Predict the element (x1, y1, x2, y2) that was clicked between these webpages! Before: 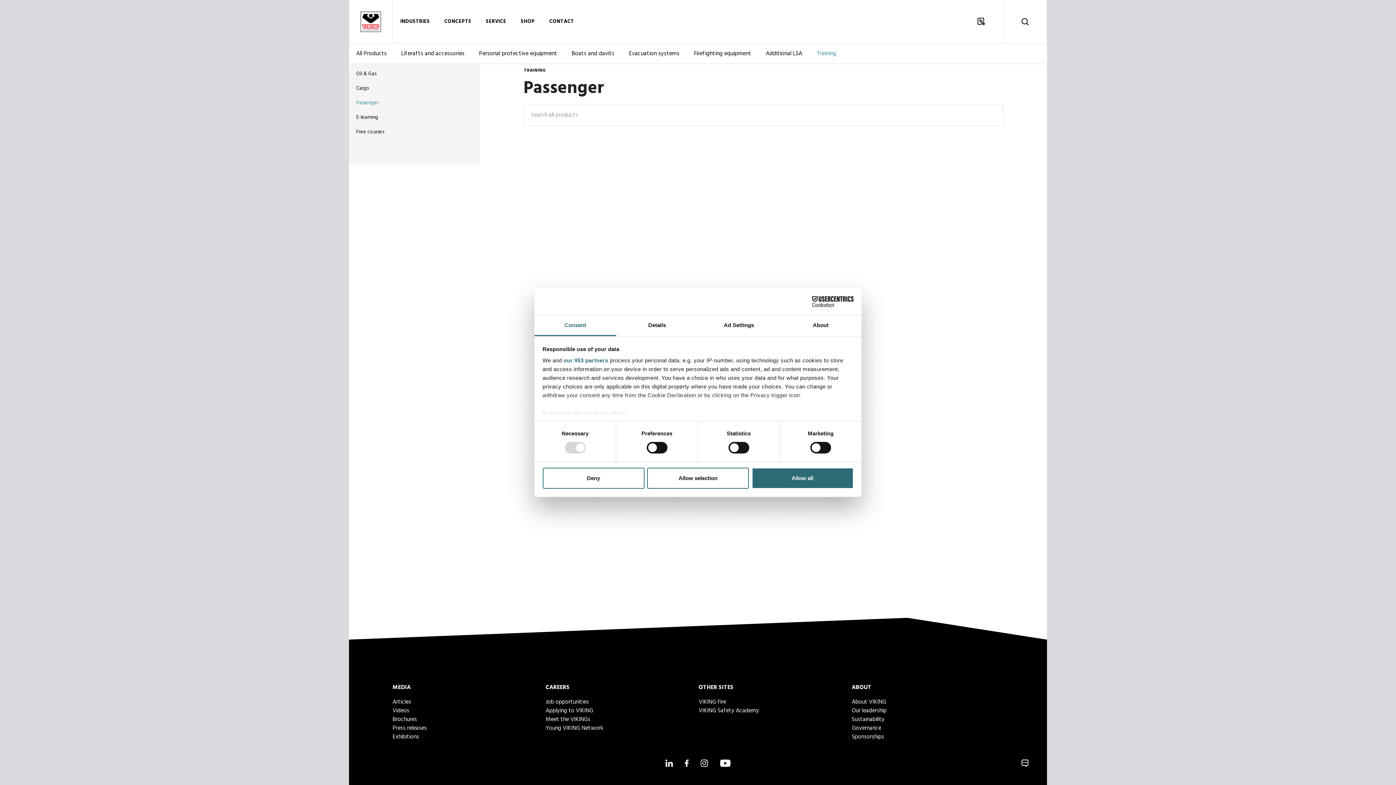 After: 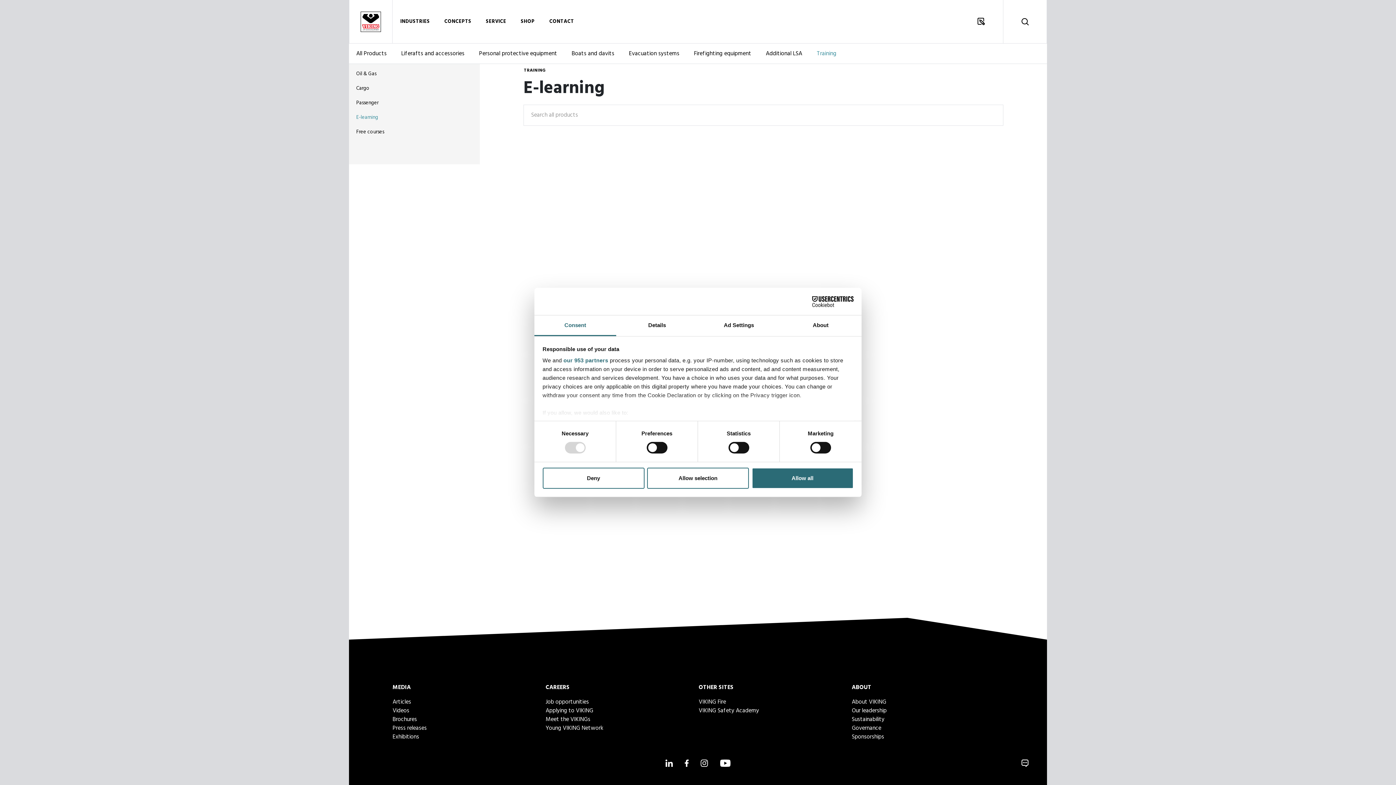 Action: bbox: (356, 110, 472, 125) label: E-learning